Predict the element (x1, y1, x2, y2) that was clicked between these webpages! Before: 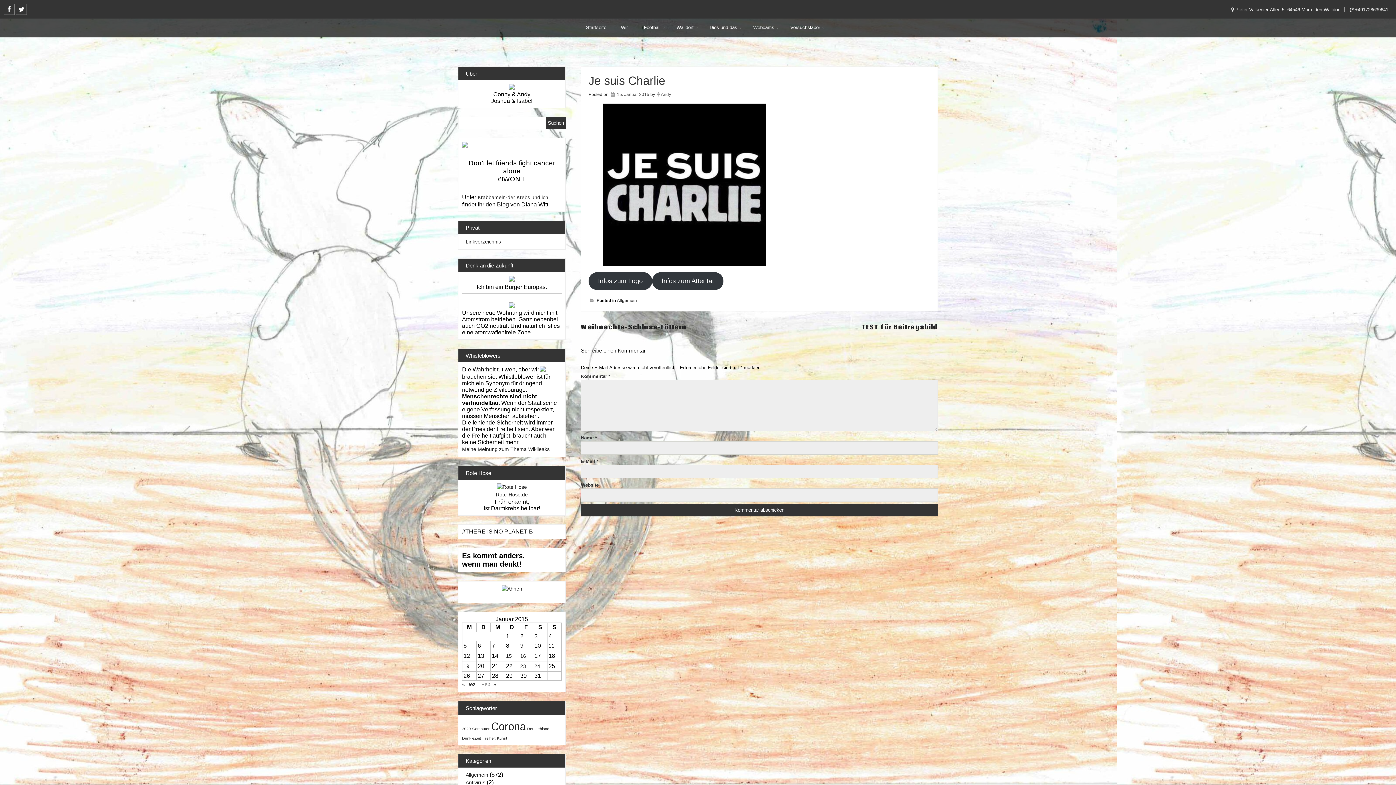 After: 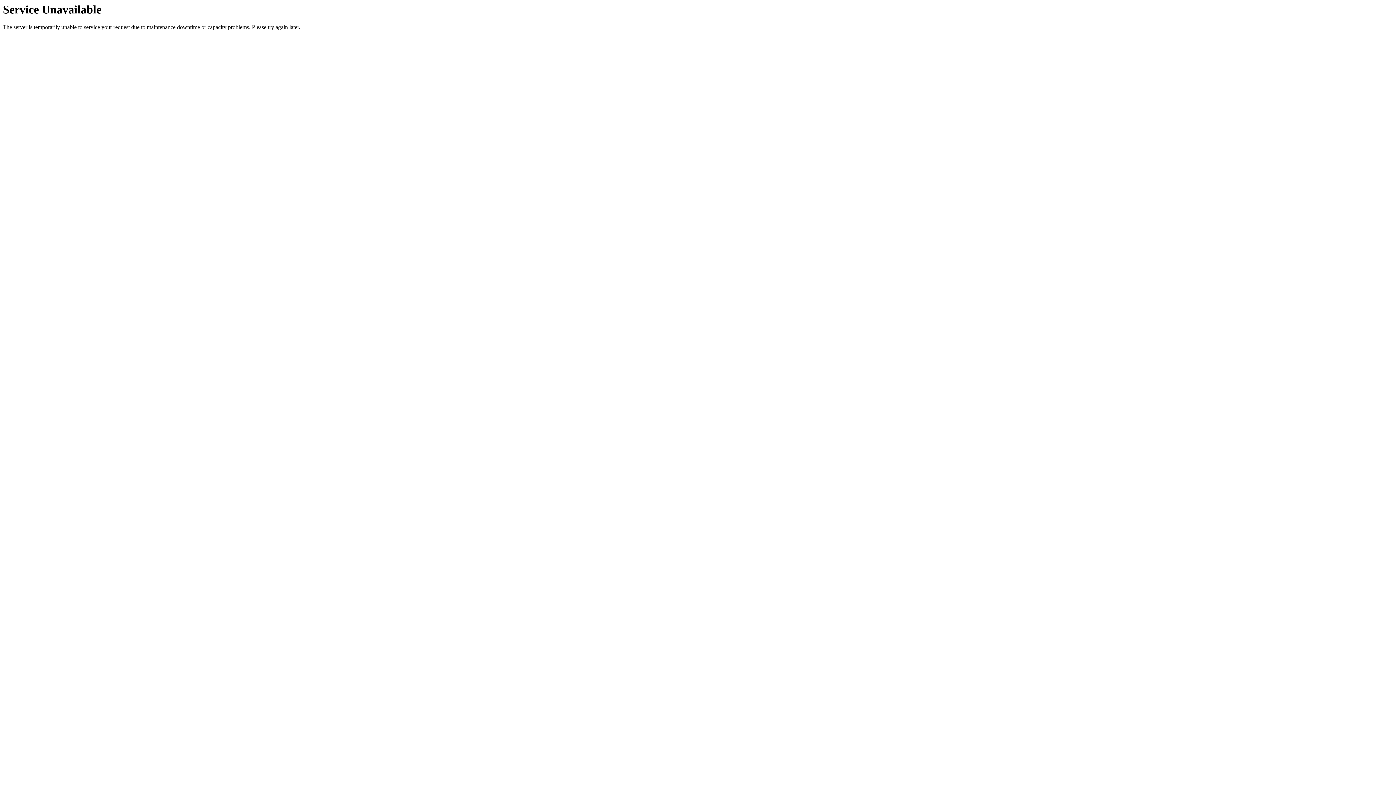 Action: bbox: (481, 681, 496, 687) label: Feb. »